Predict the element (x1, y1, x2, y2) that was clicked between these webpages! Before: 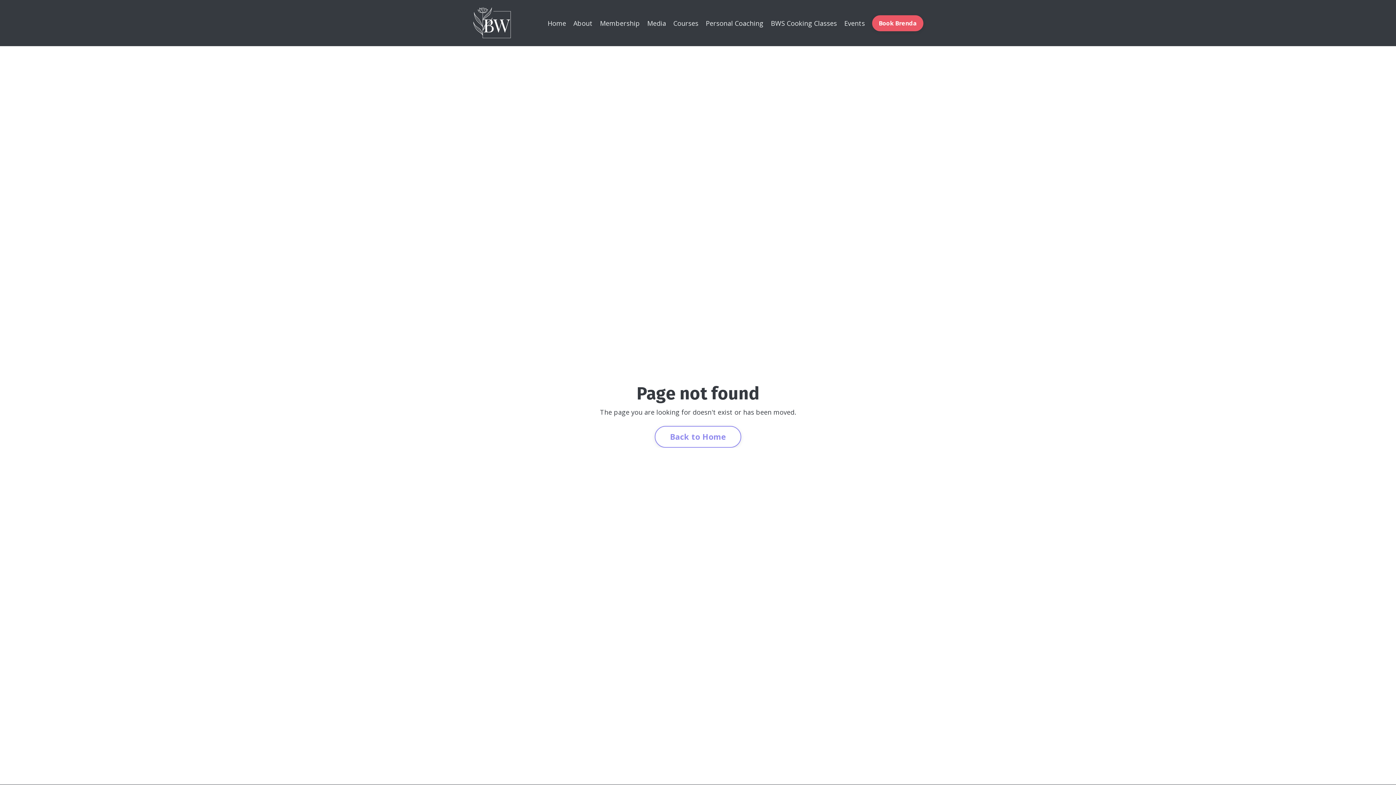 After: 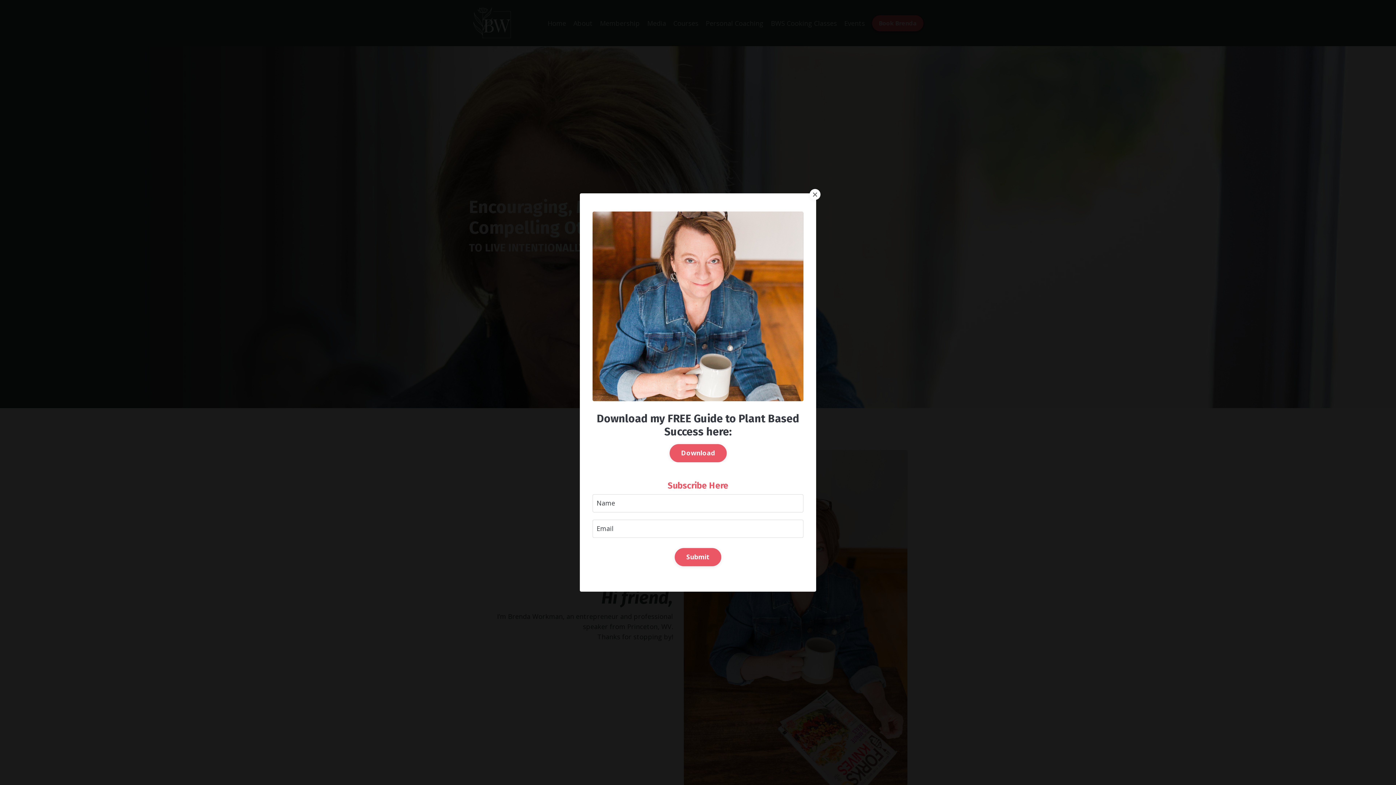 Action: bbox: (469, 7, 523, 38)